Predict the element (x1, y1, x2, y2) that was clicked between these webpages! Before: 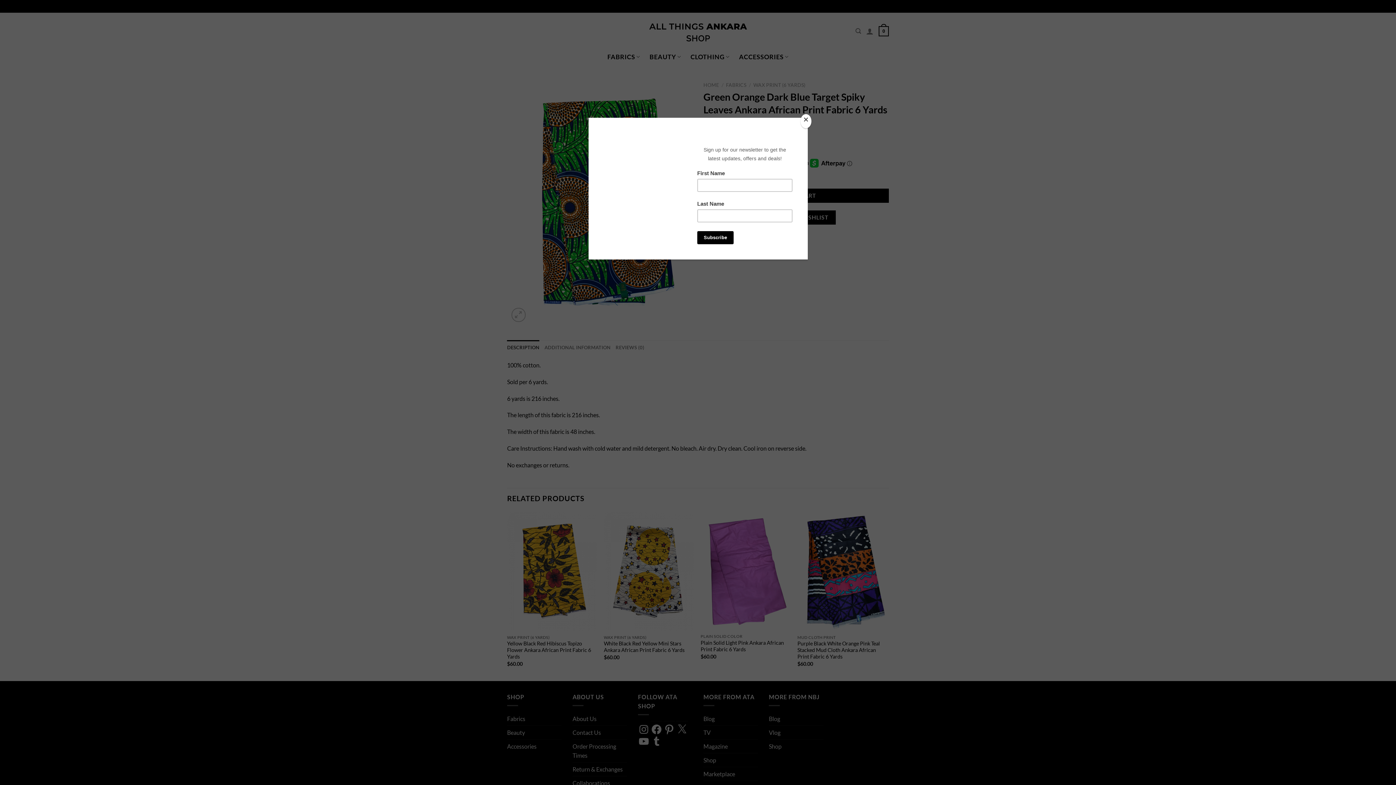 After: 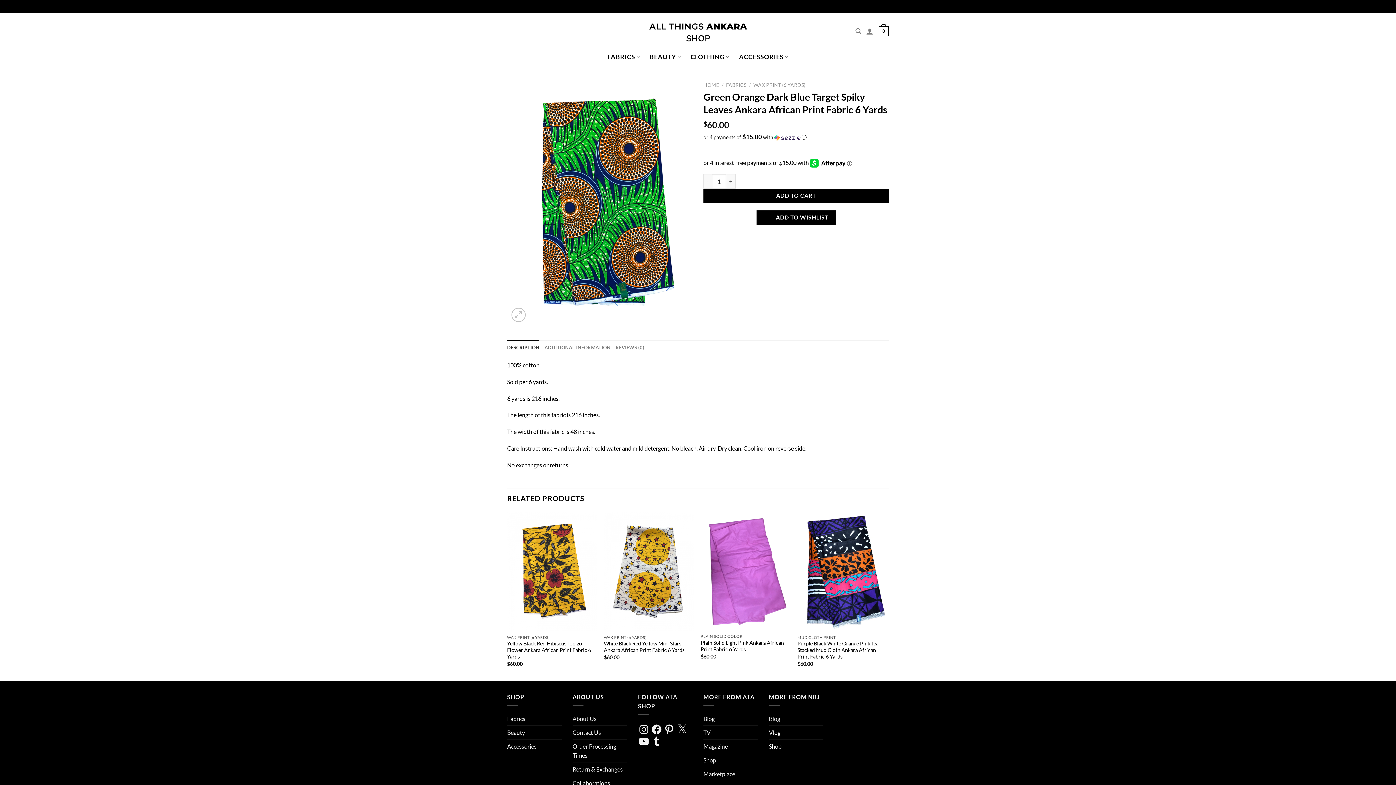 Action: bbox: (800, 114, 811, 128) label: Close